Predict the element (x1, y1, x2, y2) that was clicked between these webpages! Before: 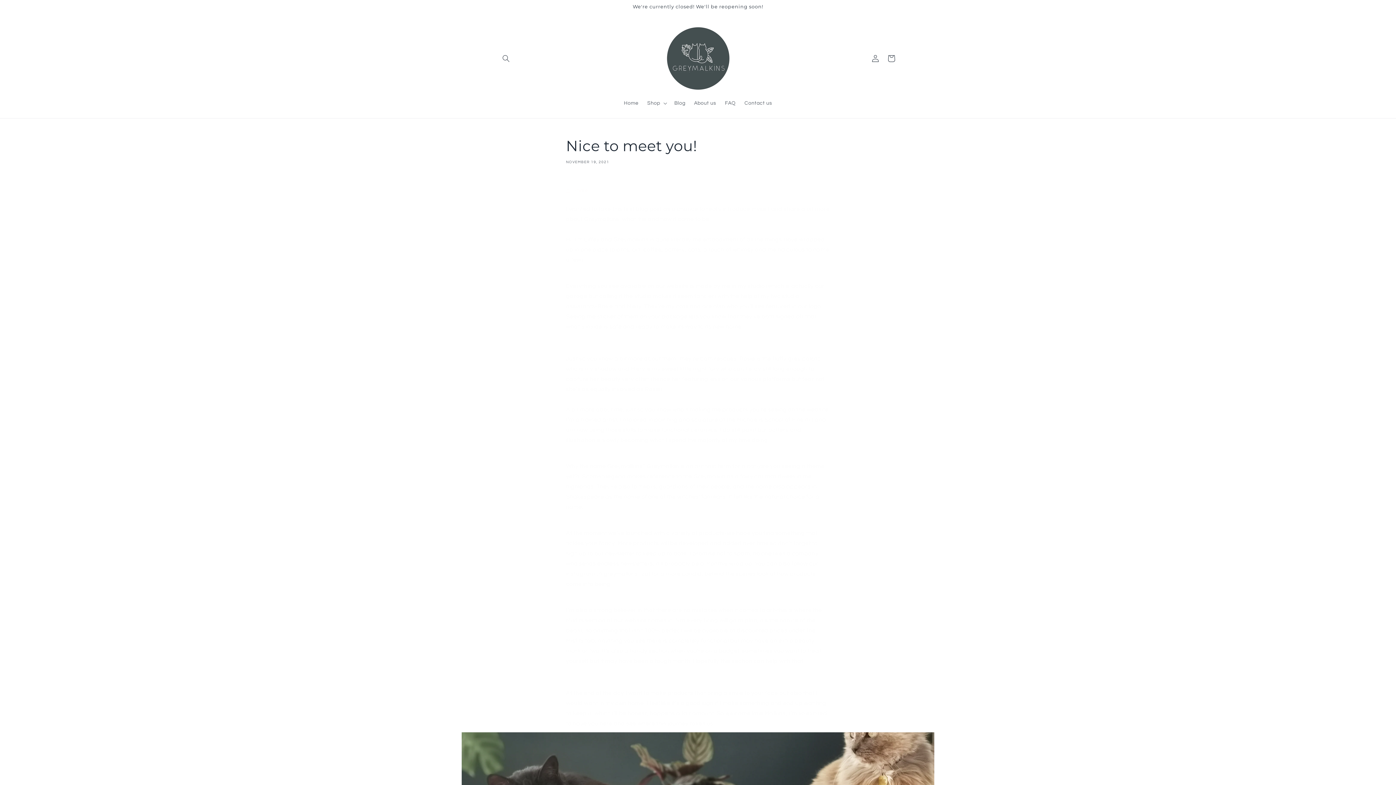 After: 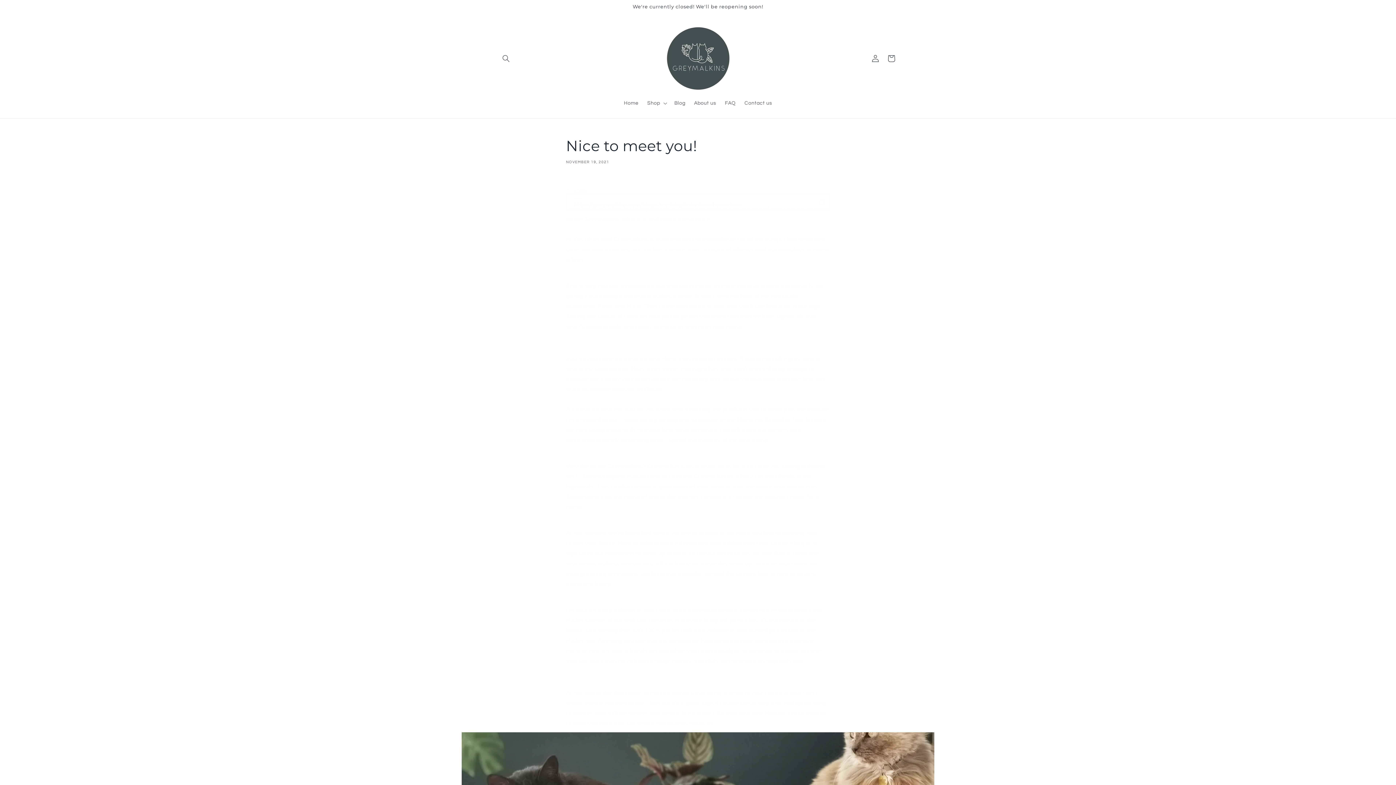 Action: label: Share bbox: (566, 182, 588, 198)